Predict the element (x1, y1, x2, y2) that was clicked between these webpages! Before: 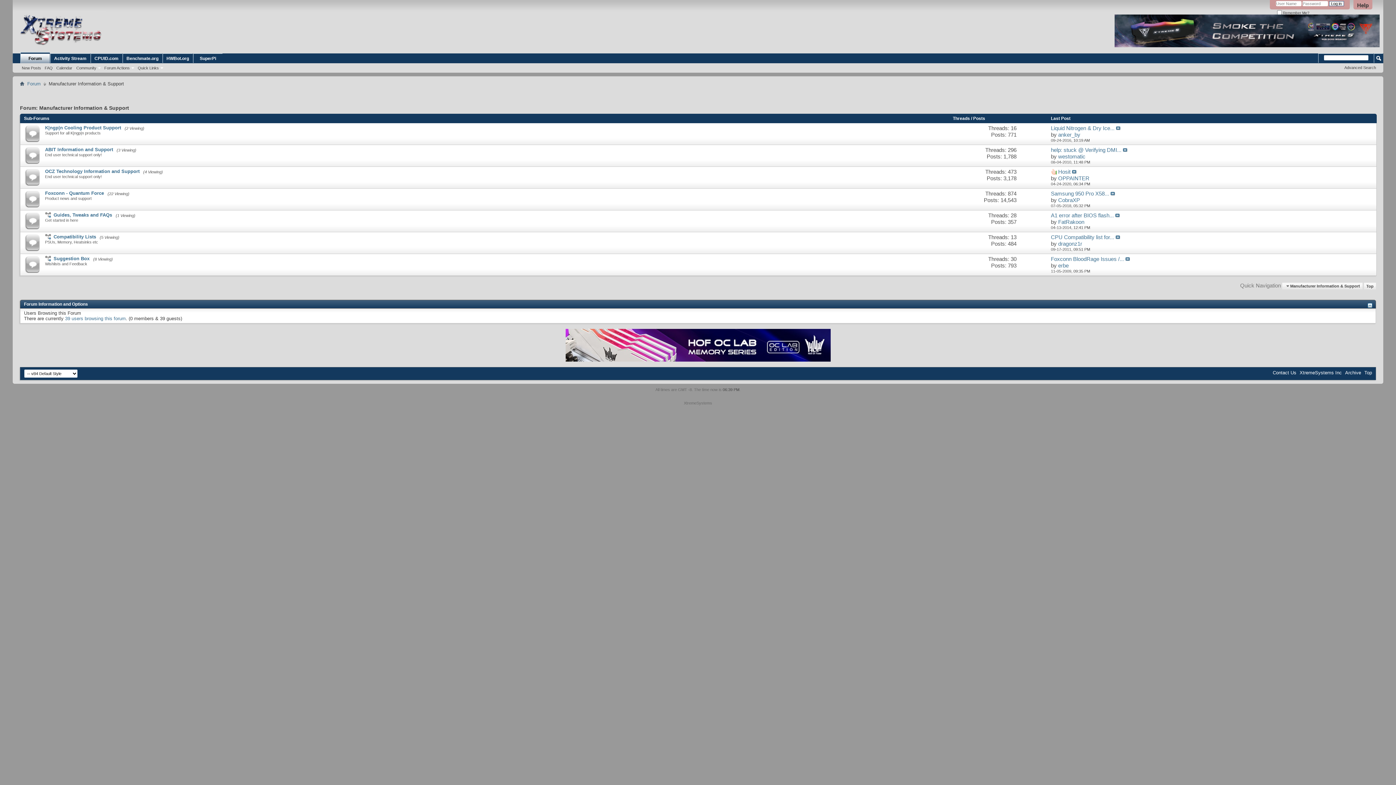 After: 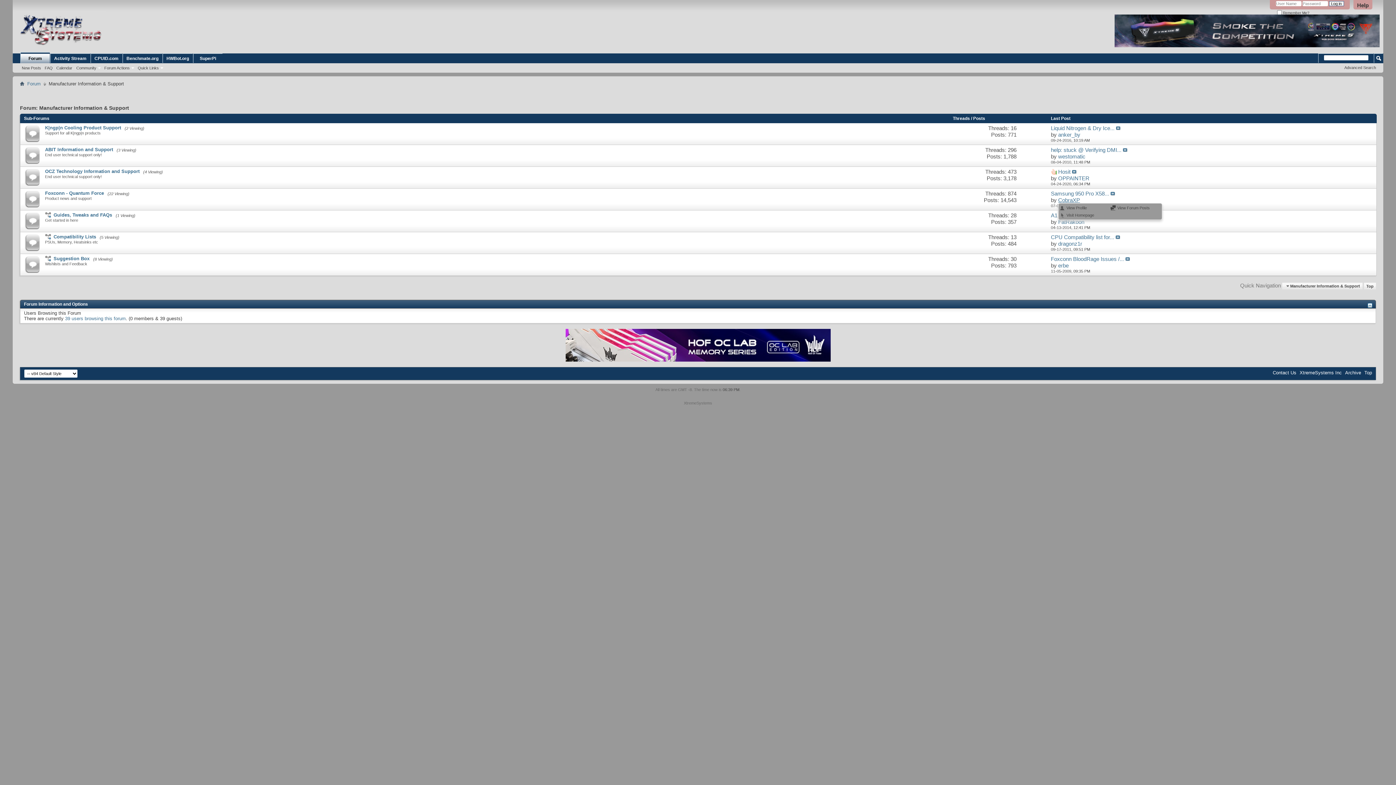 Action: label: CobraXP bbox: (1058, 197, 1080, 203)